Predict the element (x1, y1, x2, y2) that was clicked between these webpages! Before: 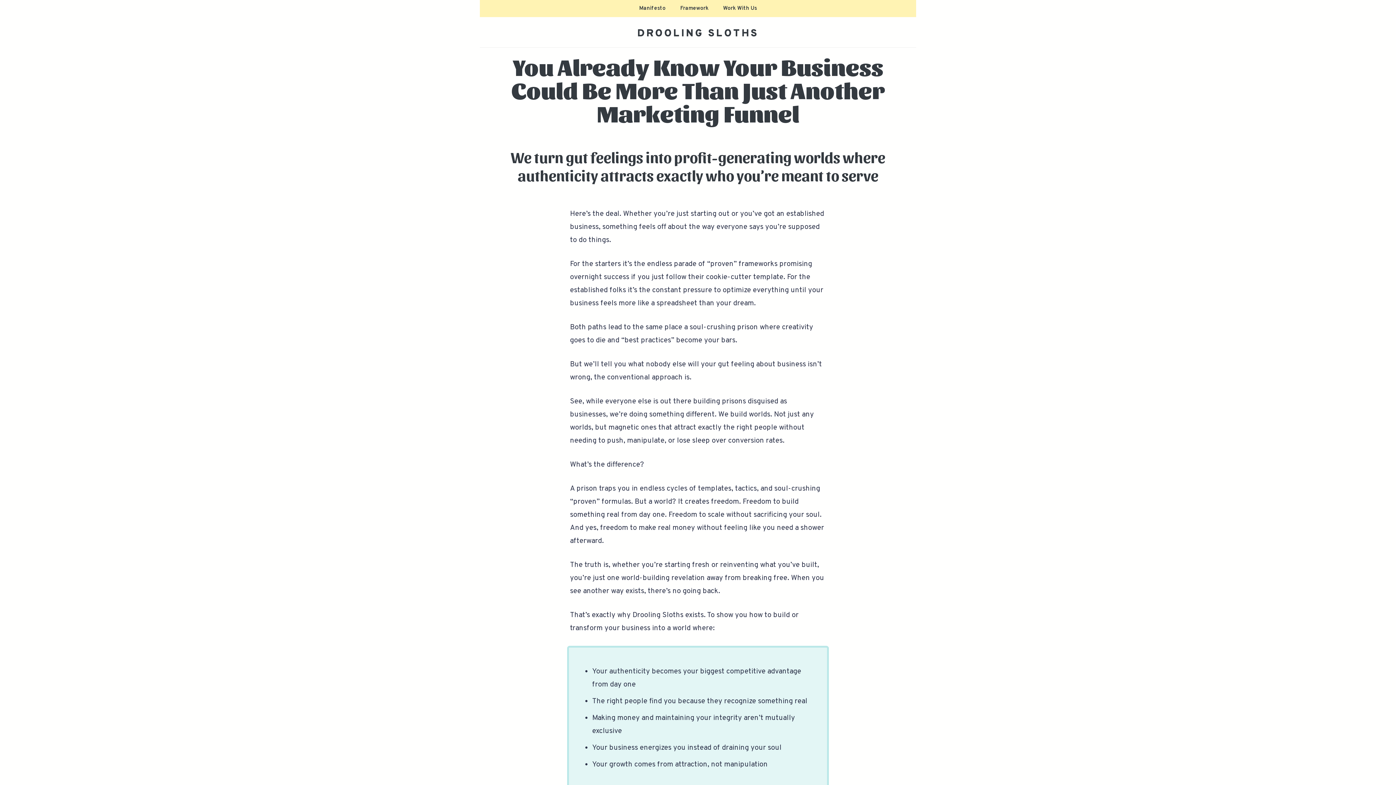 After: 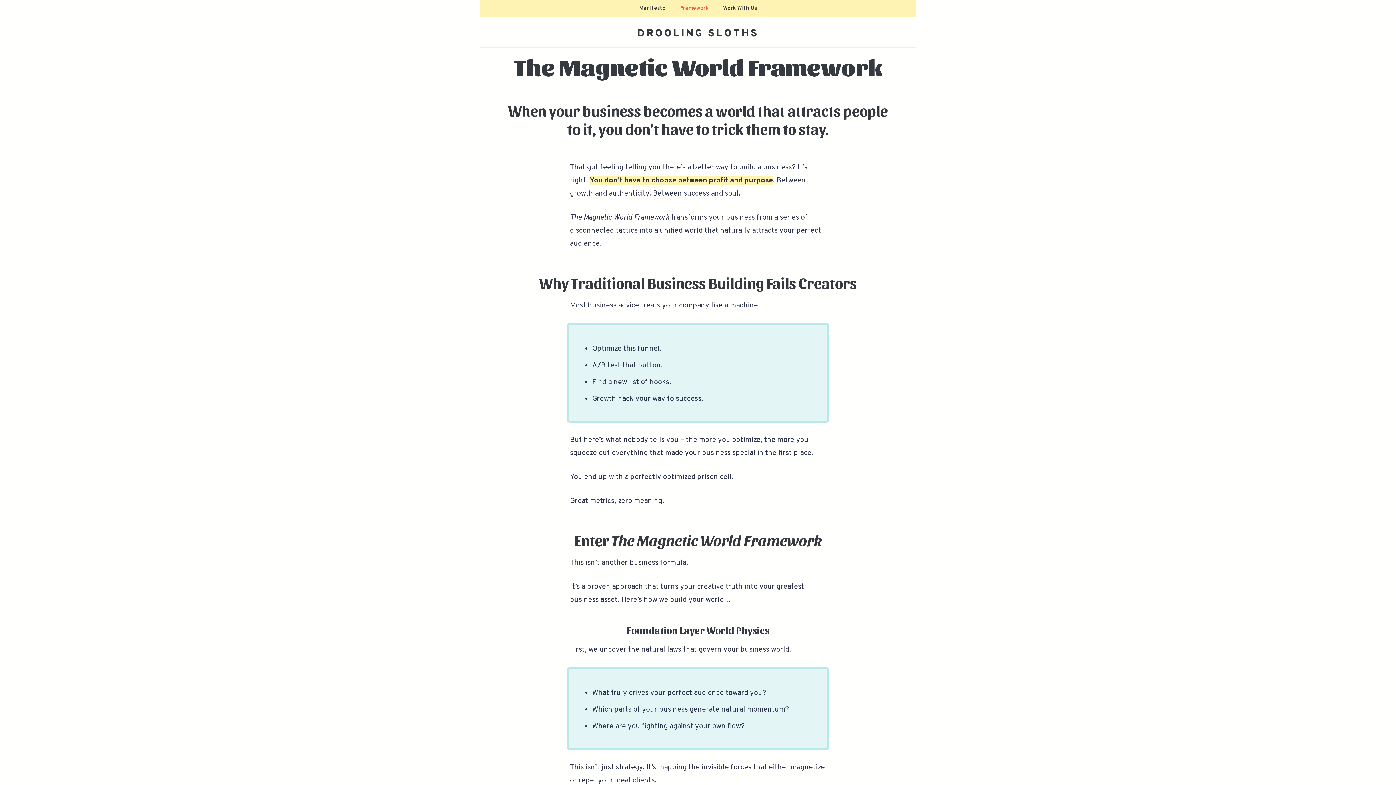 Action: label: Framework bbox: (673, 0, 716, 17)